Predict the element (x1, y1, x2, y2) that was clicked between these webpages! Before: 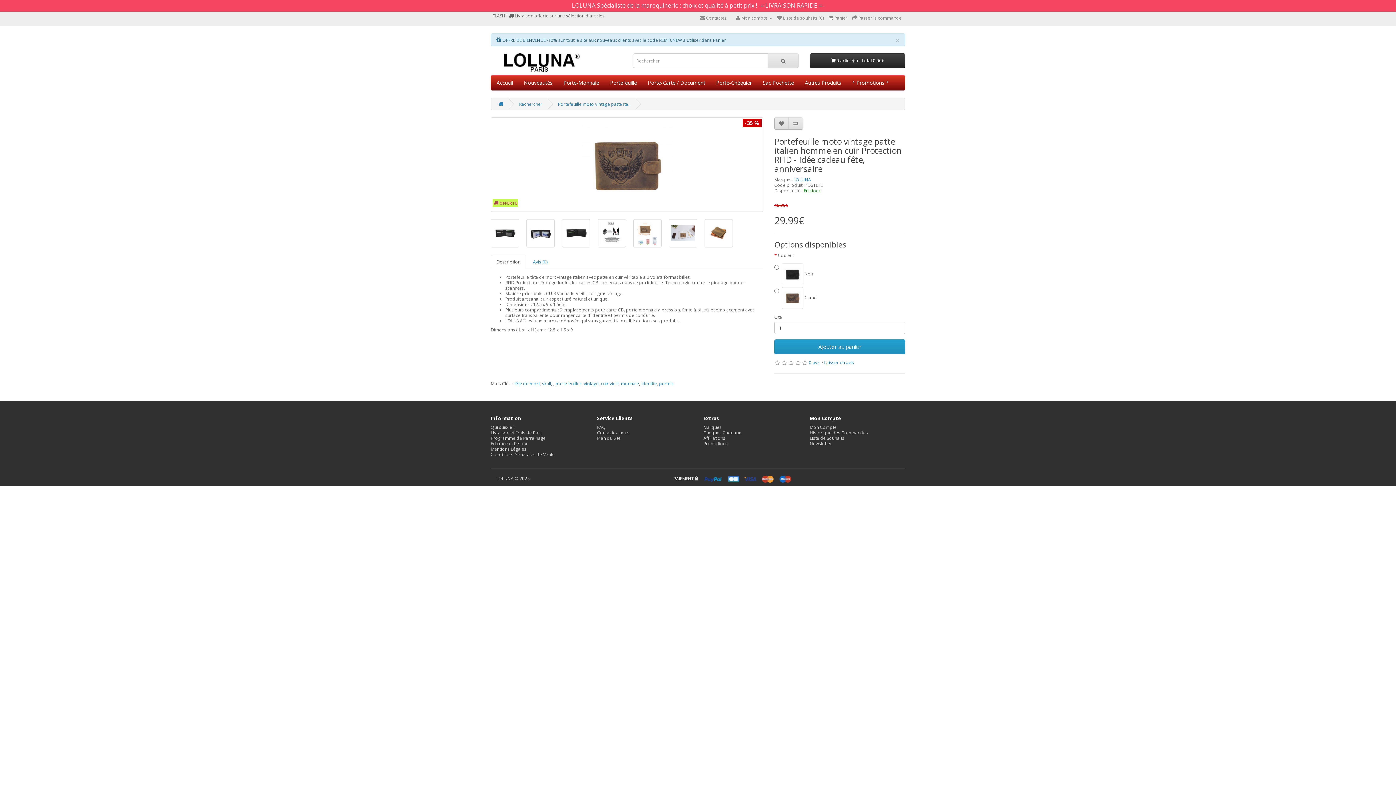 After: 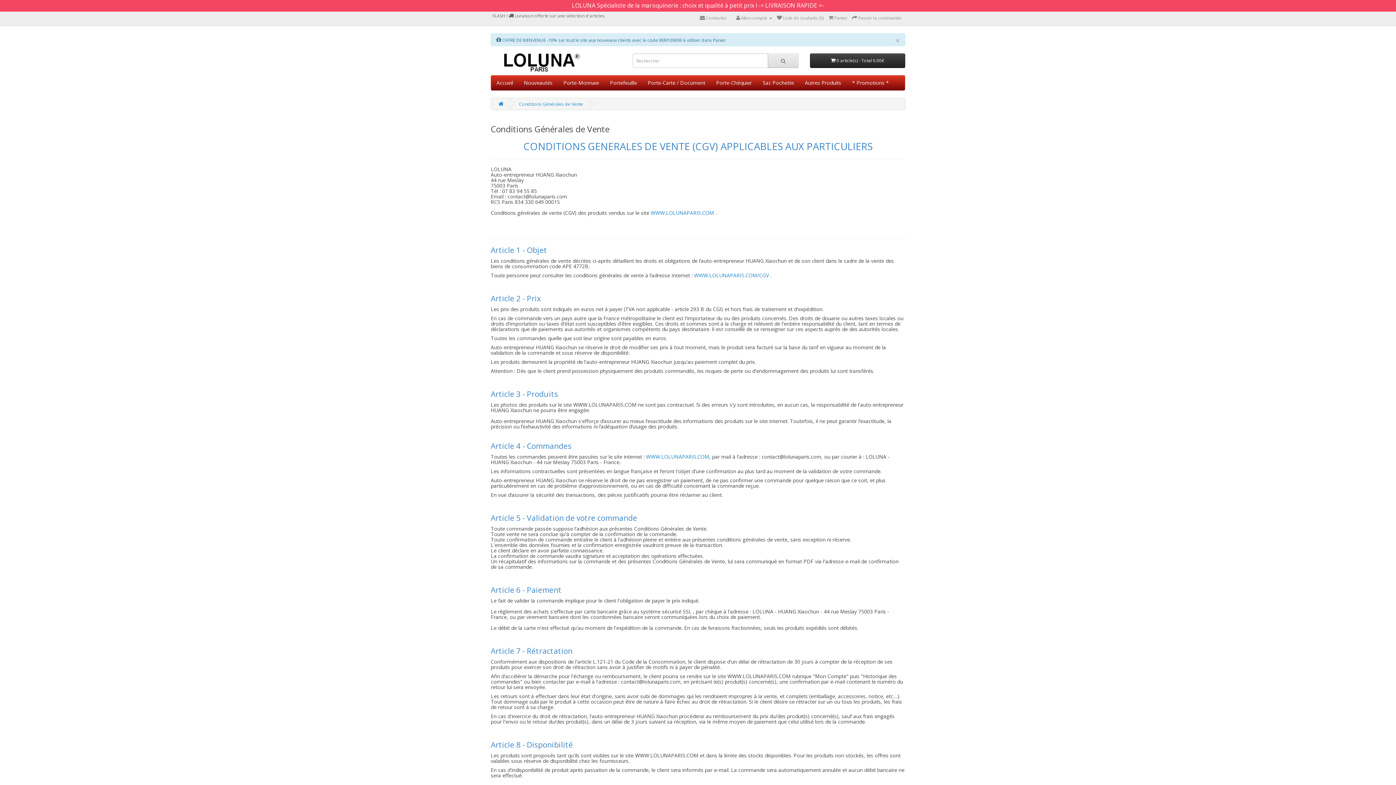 Action: bbox: (490, 451, 554, 457) label: Conditions Générales de Vente